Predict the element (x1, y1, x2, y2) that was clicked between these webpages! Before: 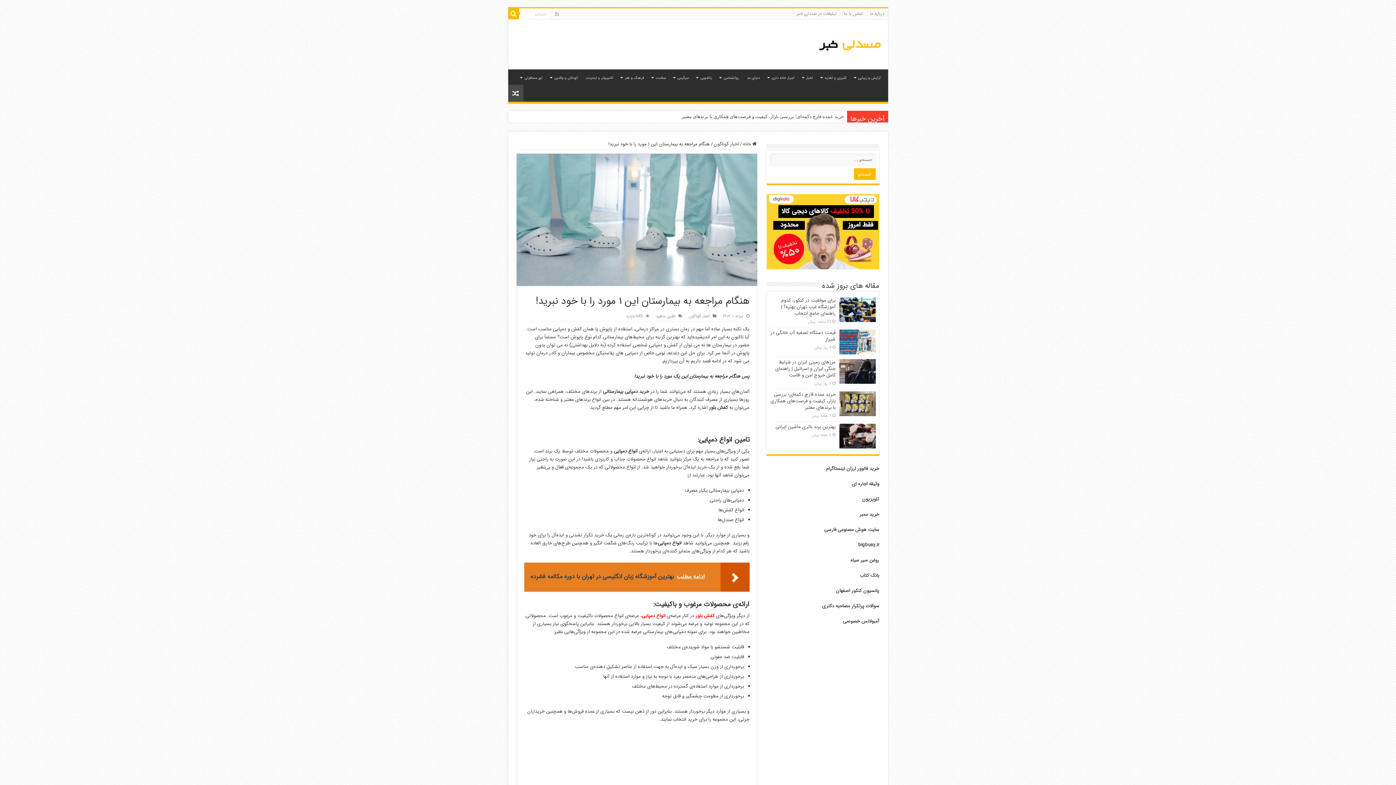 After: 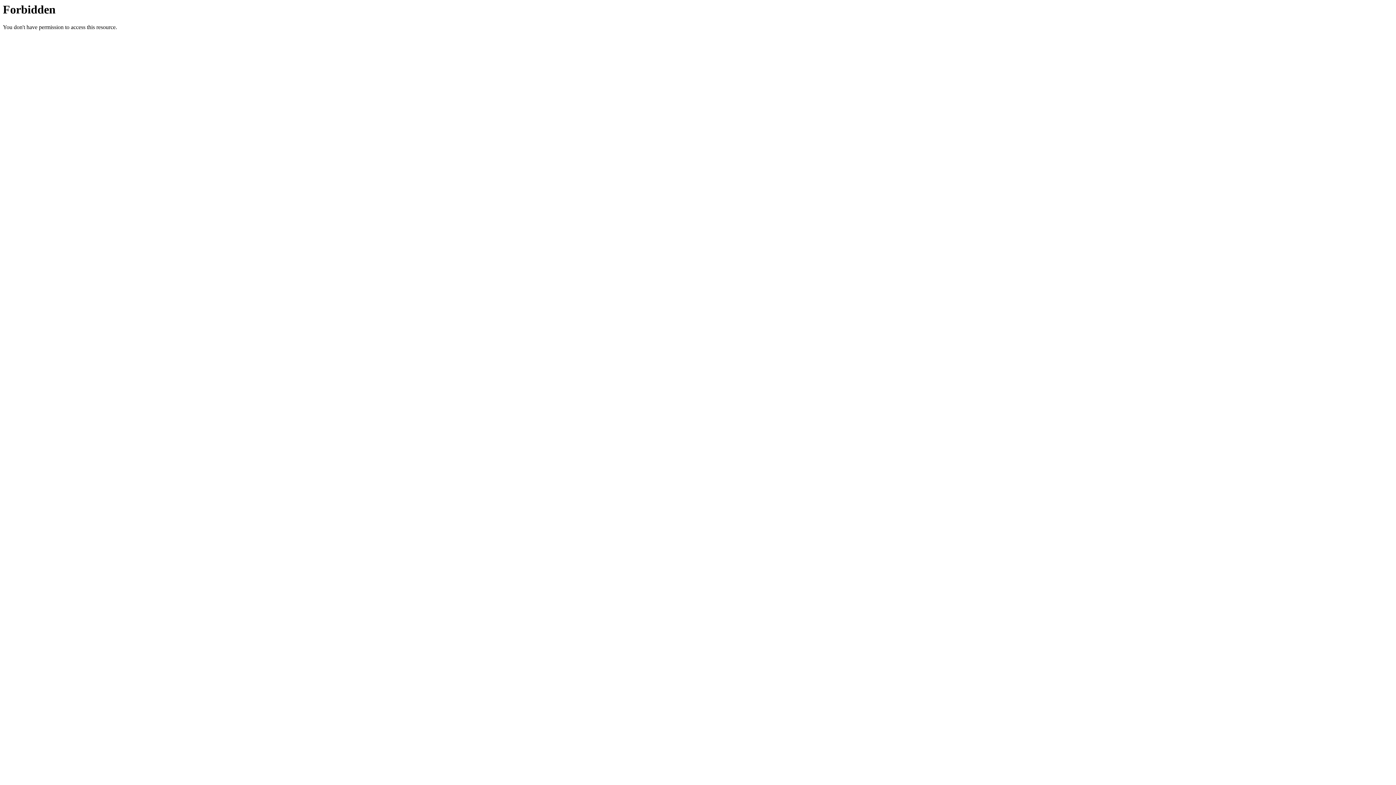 Action: label: آمبولانس خصوصی bbox: (843, 617, 879, 625)